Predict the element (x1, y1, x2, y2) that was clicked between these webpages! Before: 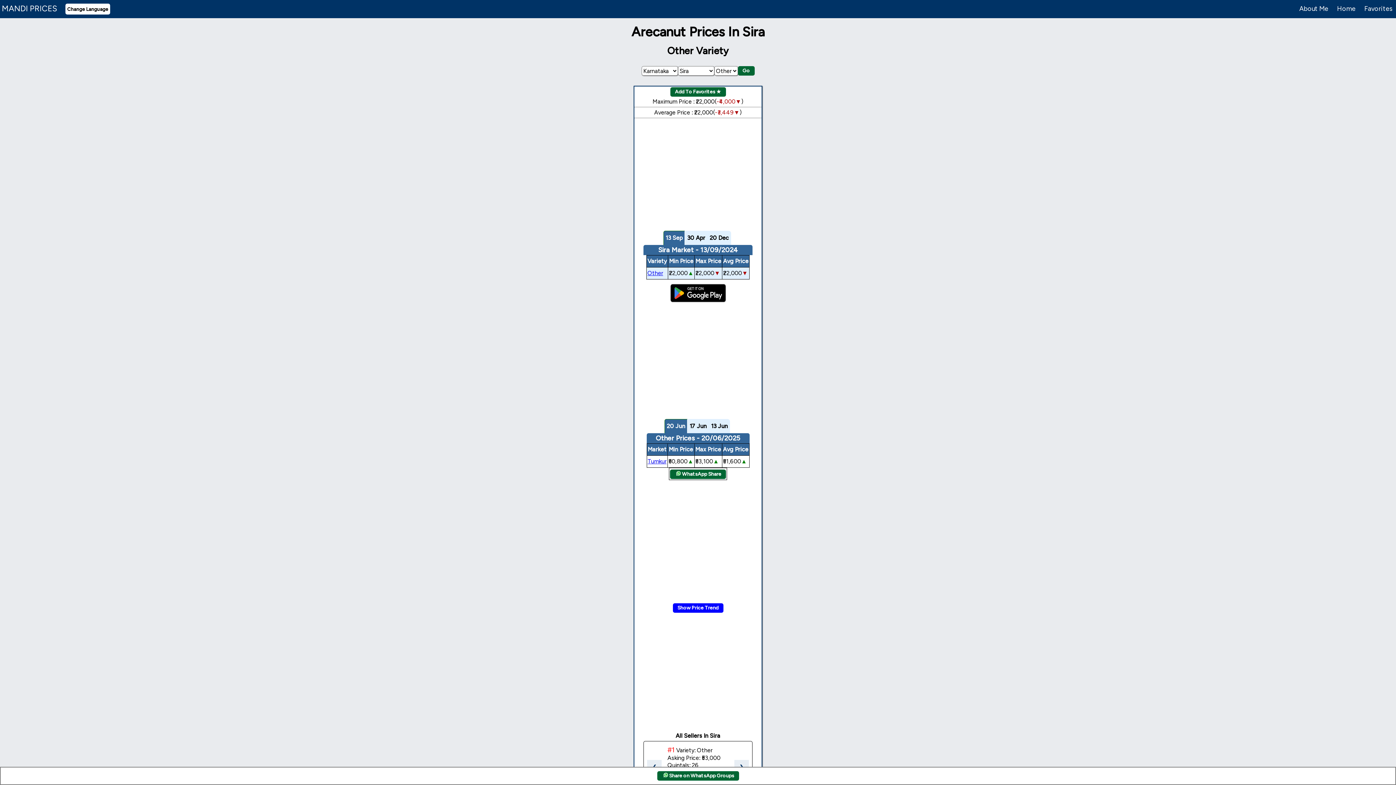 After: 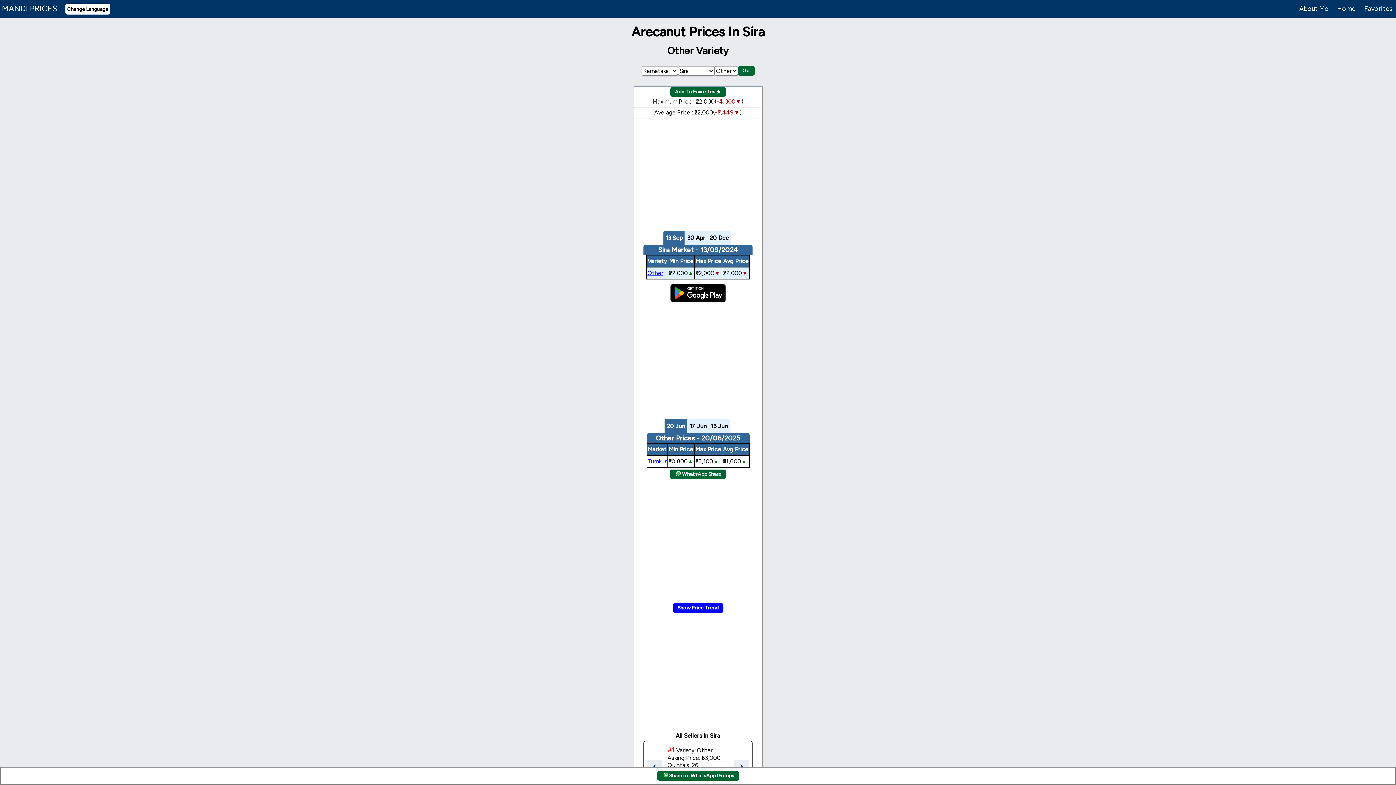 Action: label: WhatsApp Share bbox: (670, 470, 726, 477)